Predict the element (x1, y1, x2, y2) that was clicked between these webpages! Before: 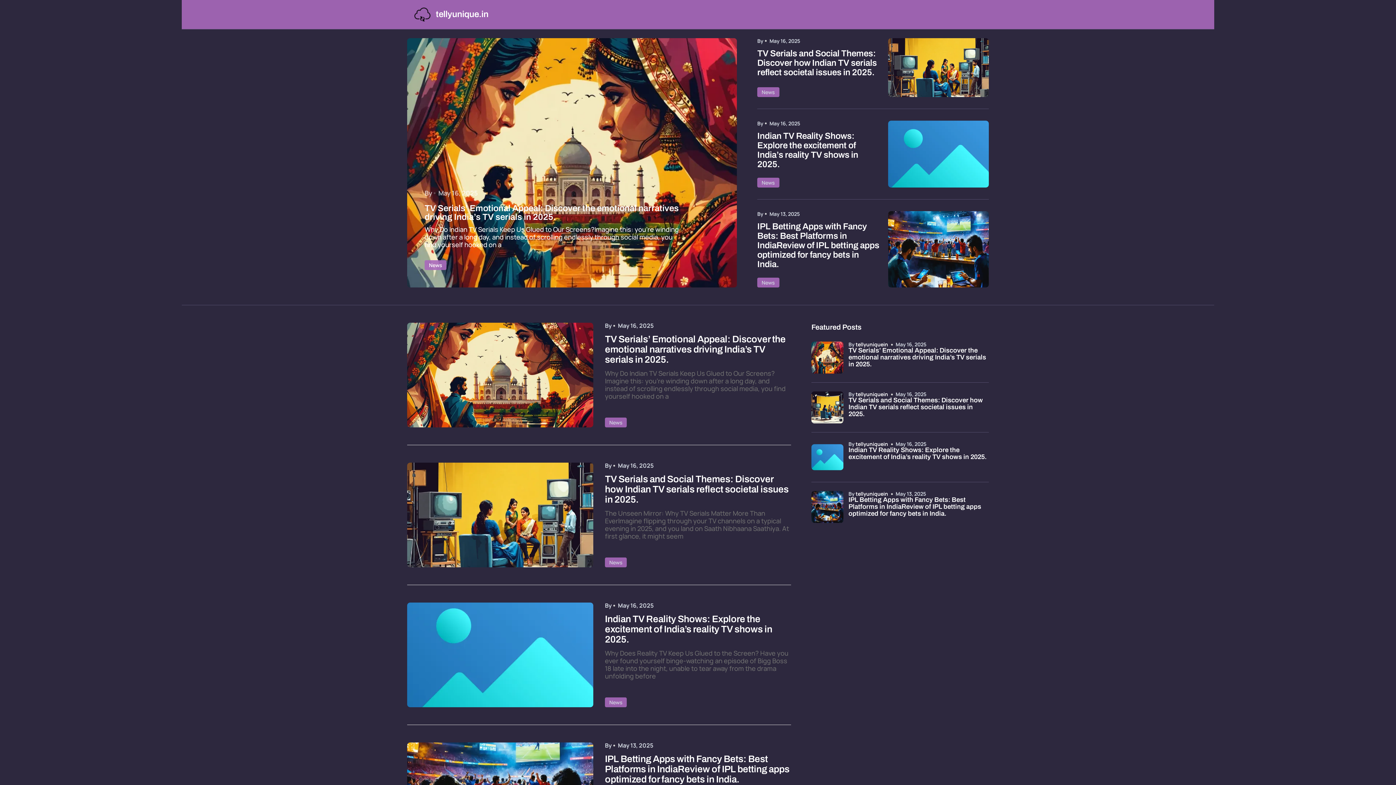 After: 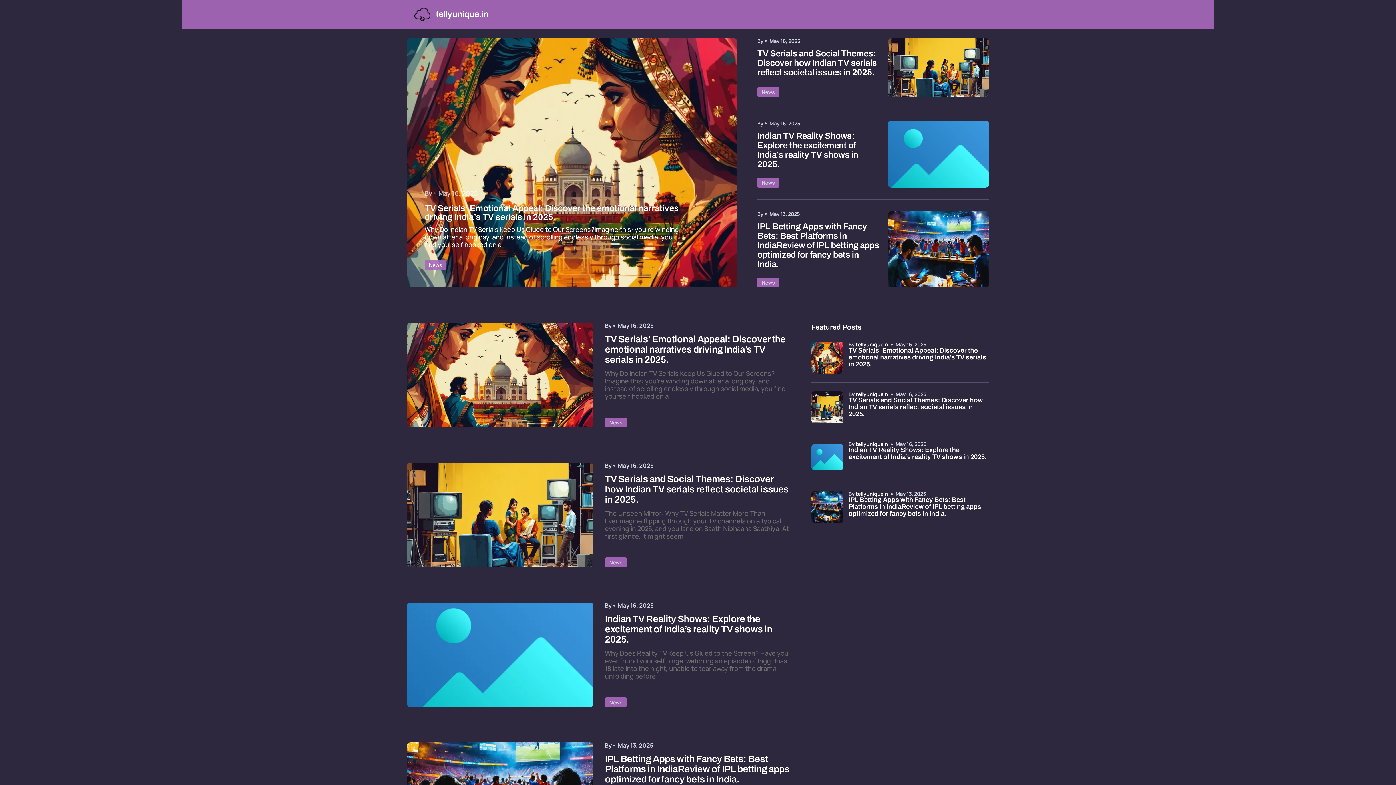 Action: bbox: (855, 490, 888, 497) label: tellyuniquein